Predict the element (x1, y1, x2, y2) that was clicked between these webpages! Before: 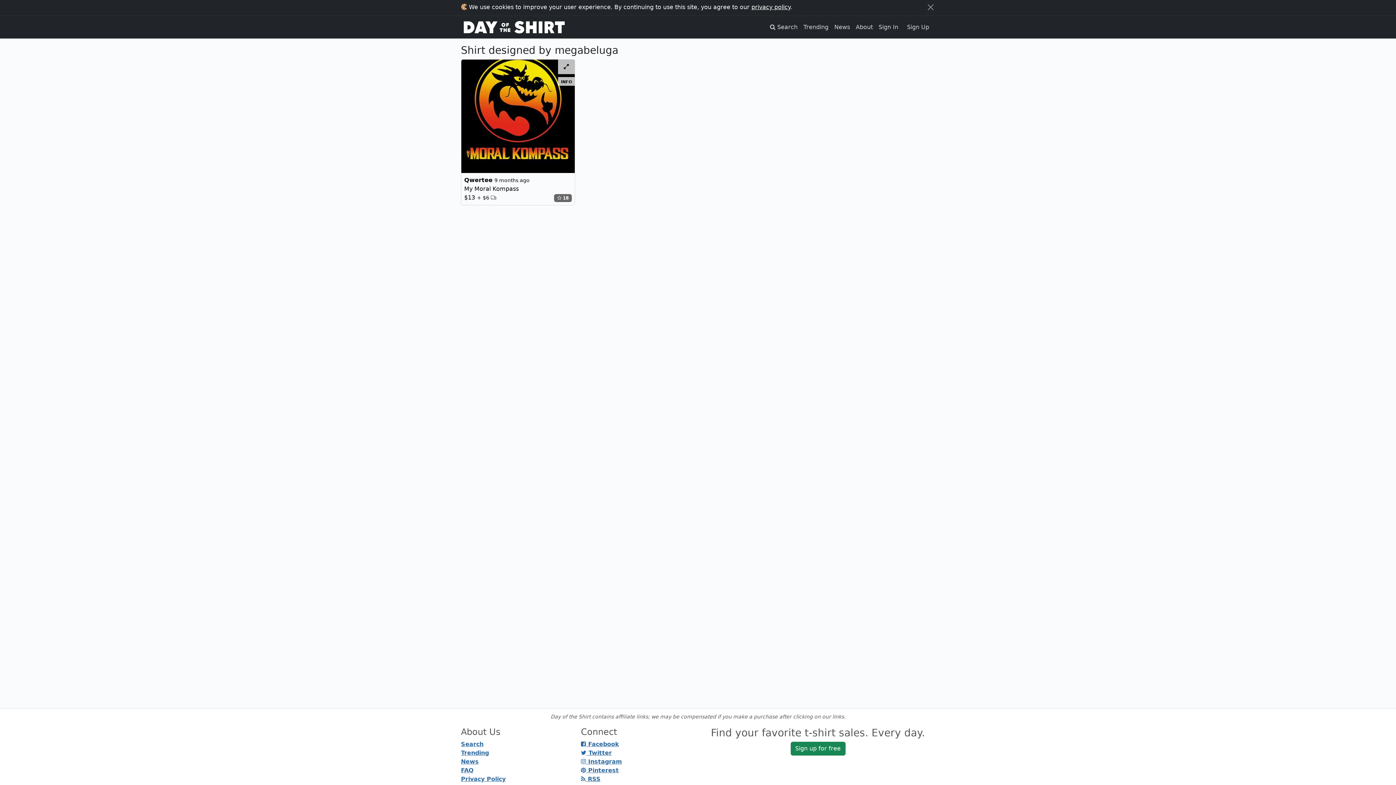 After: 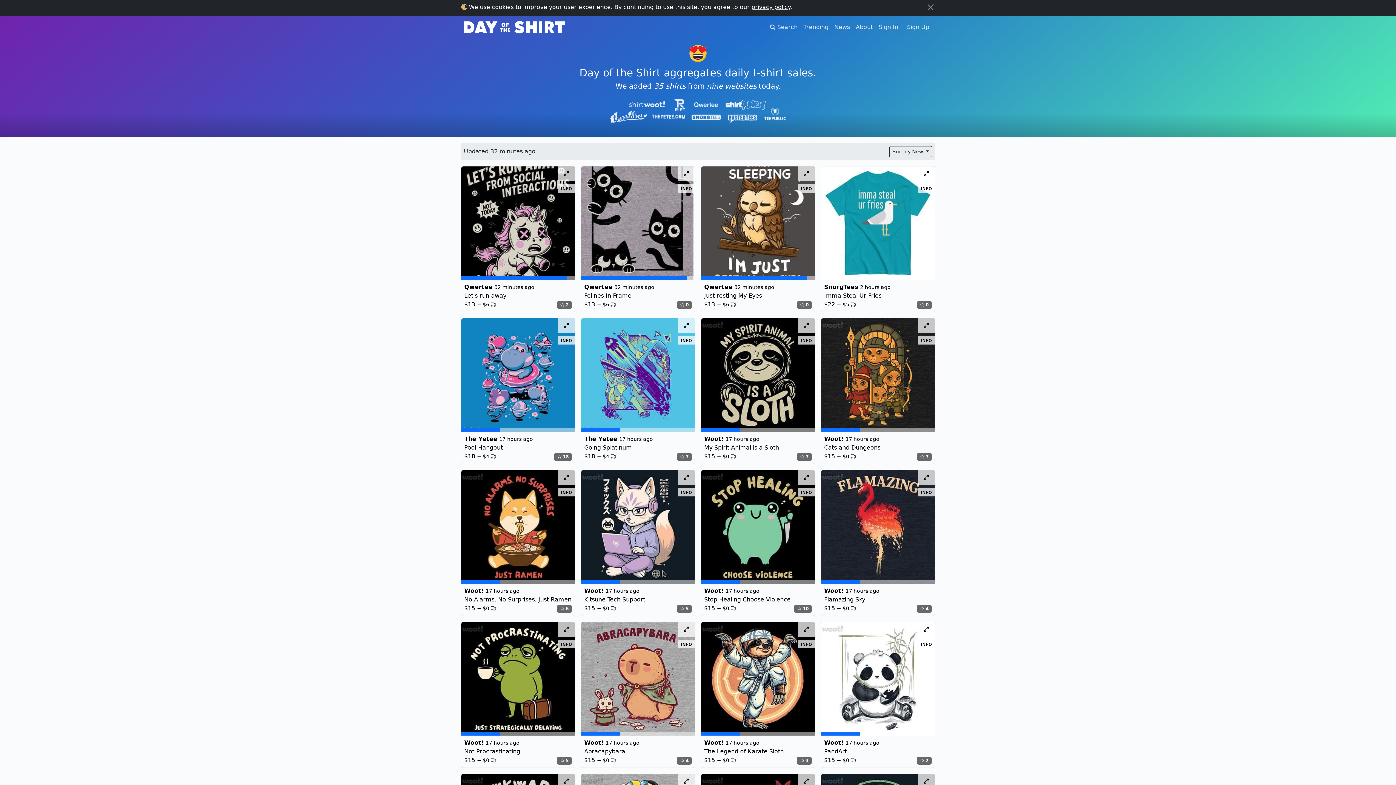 Action: bbox: (461, 18, 568, 35)